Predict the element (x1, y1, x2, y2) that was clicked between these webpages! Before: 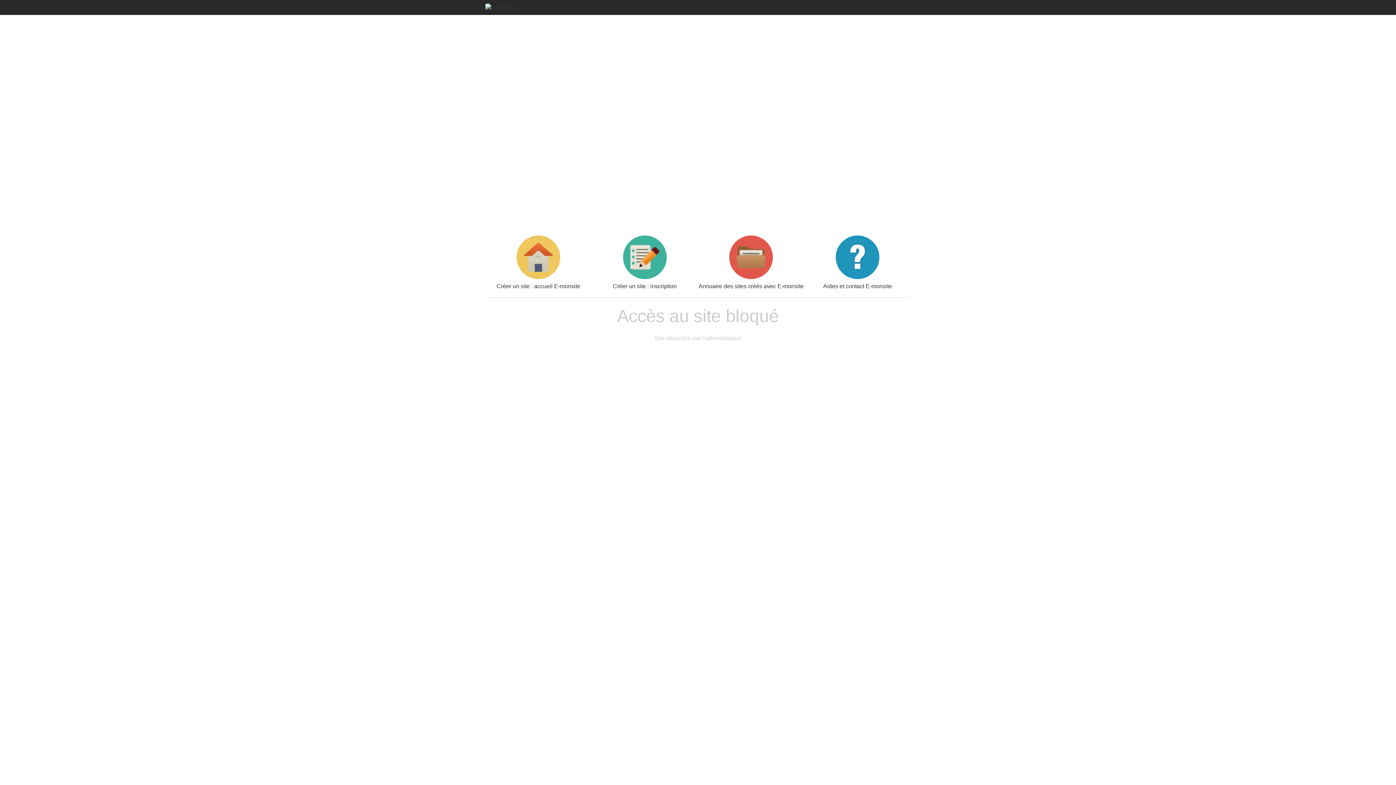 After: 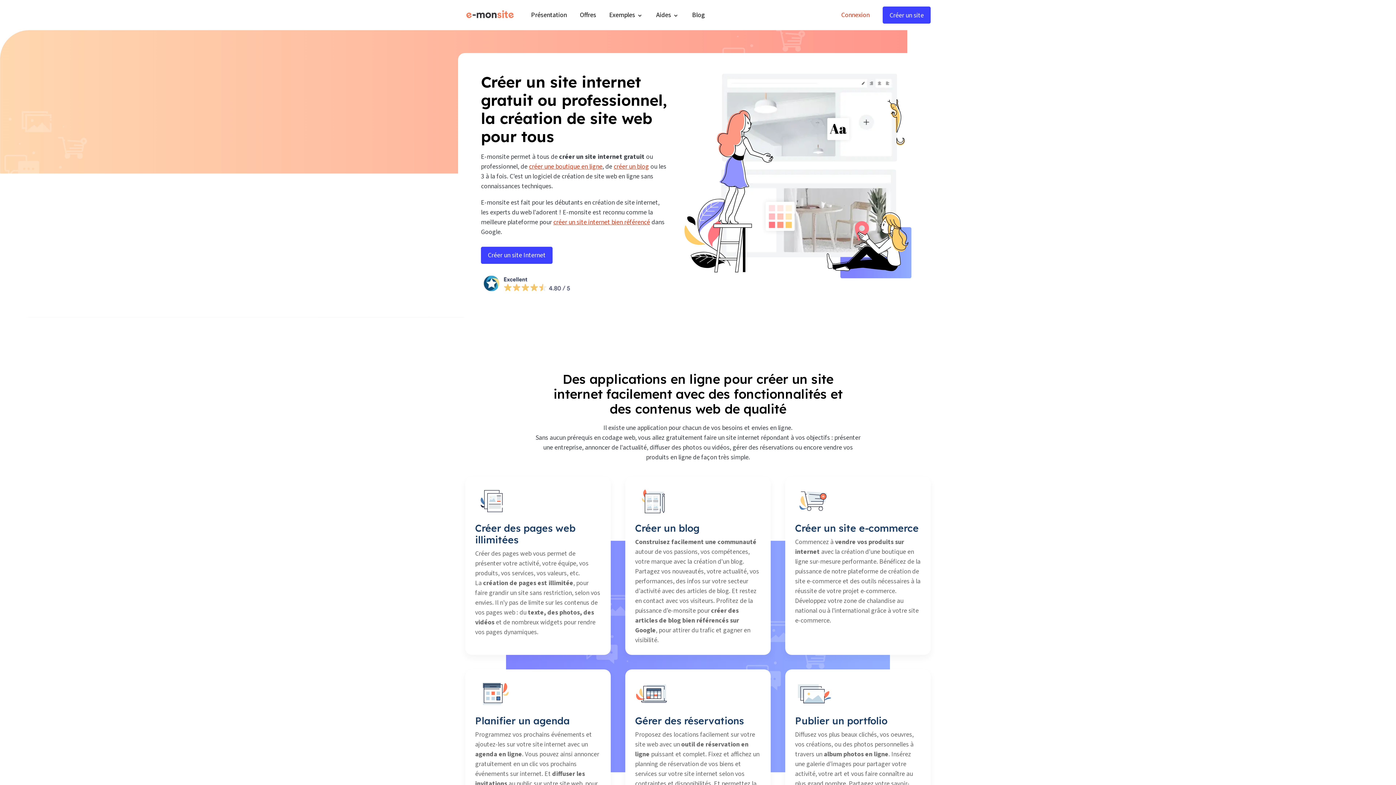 Action: label: Créer un site : accueil E-monsite bbox: (485, 235, 591, 289)